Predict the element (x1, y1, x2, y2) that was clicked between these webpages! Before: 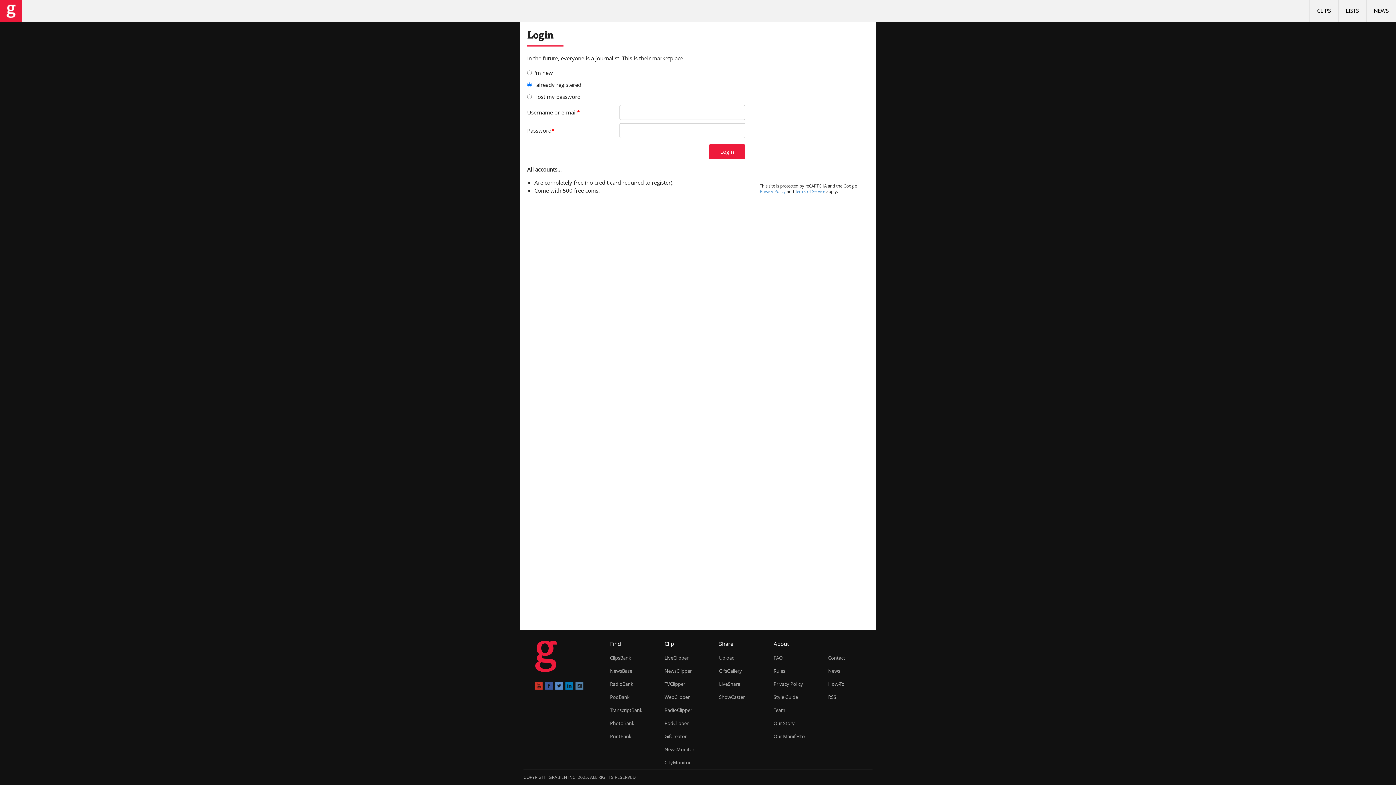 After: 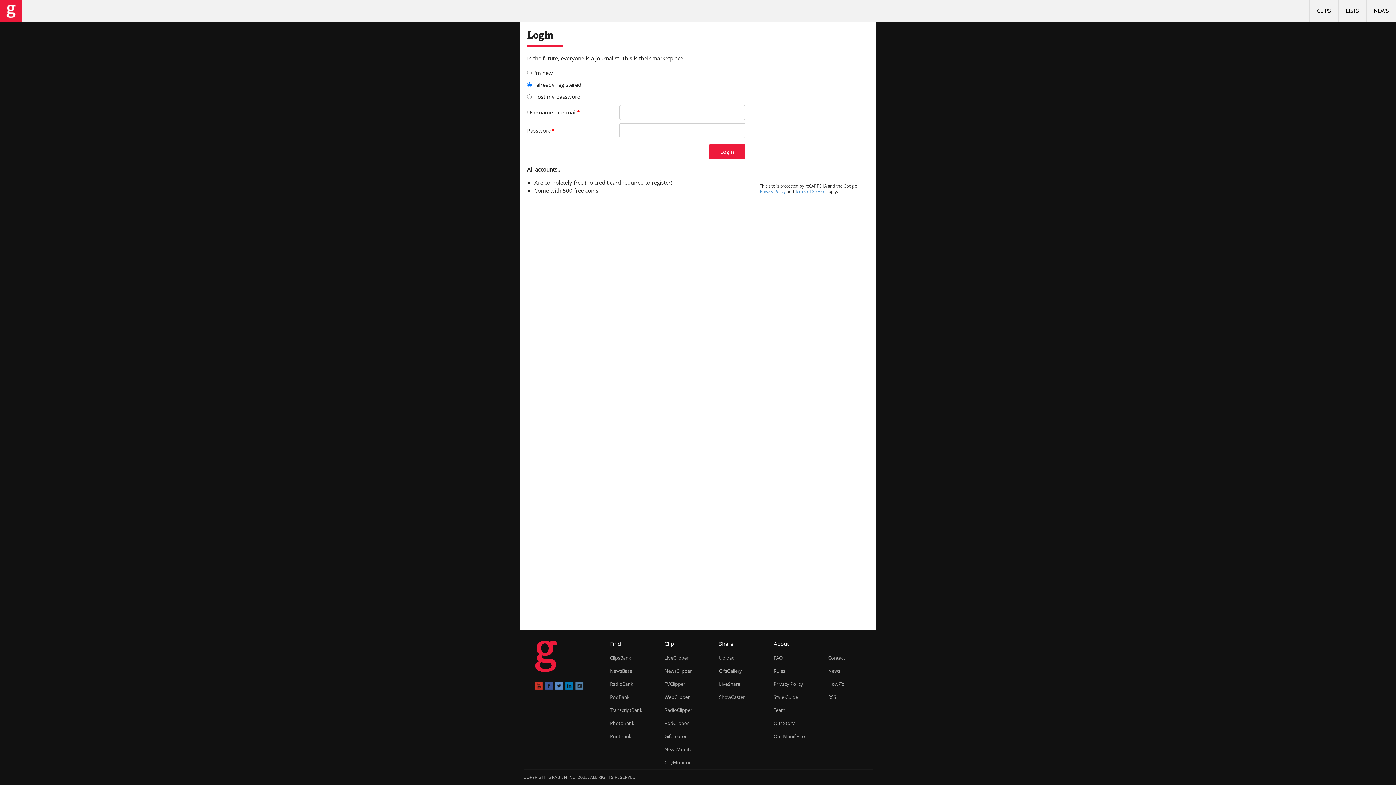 Action: bbox: (534, 681, 543, 689)